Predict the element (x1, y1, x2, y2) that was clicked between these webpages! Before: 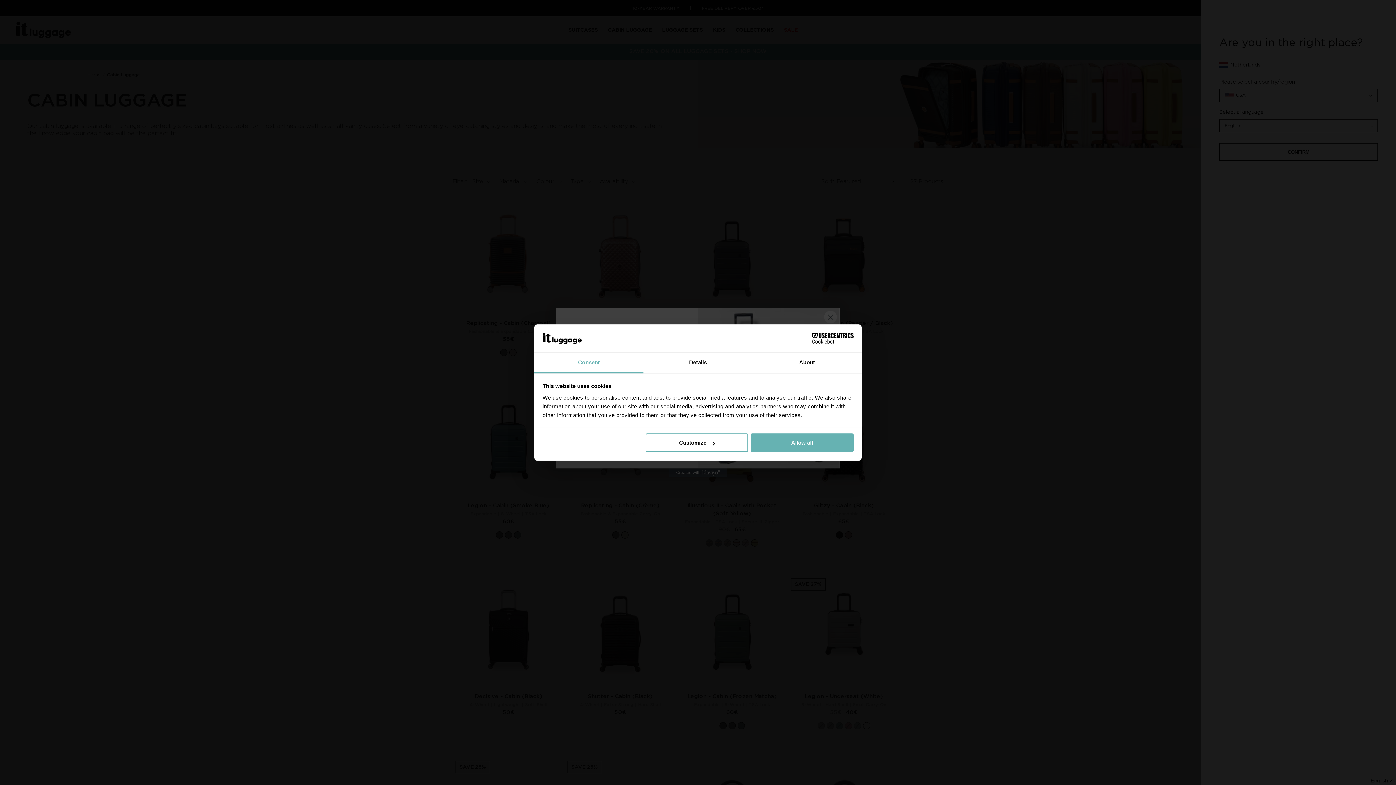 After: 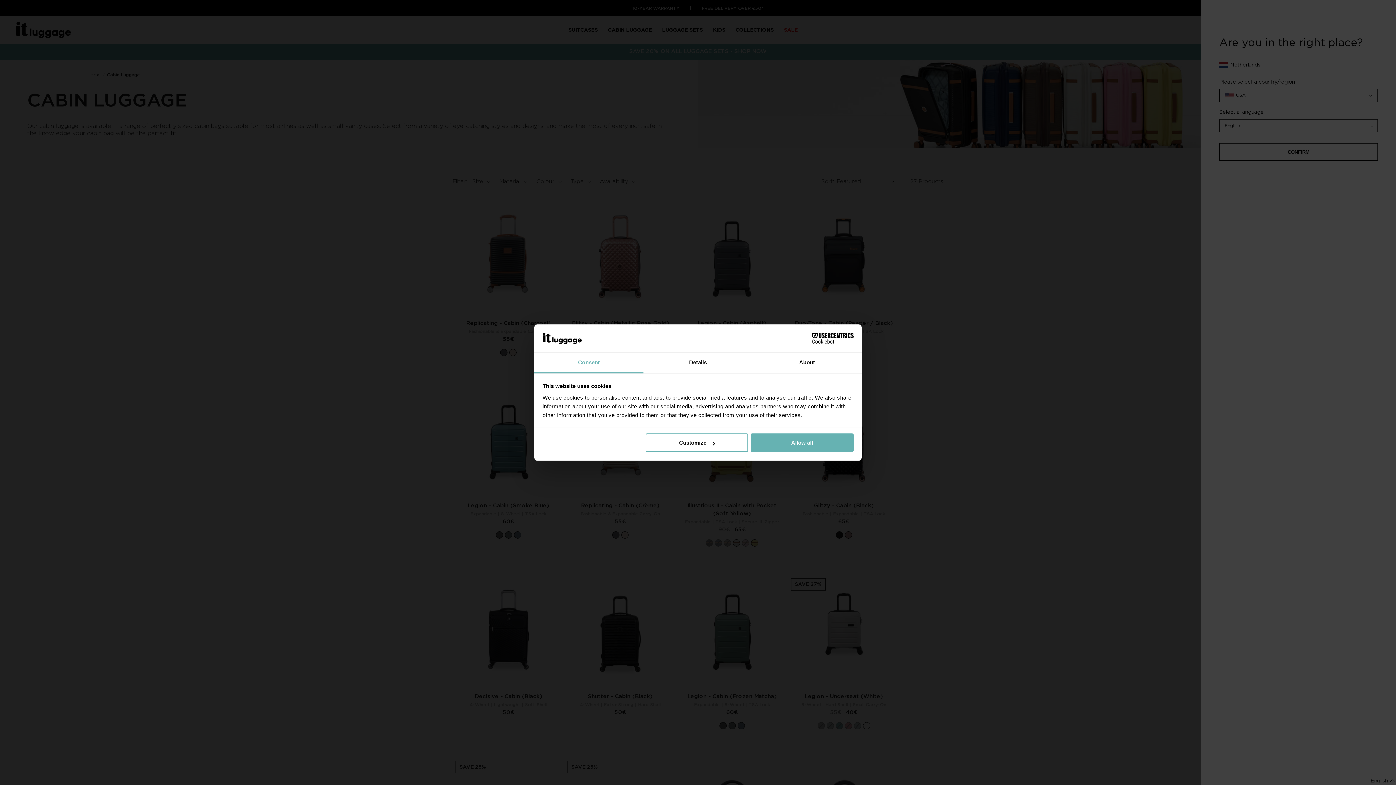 Action: label: Cookiebot - opens in a new window bbox: (790, 333, 853, 344)